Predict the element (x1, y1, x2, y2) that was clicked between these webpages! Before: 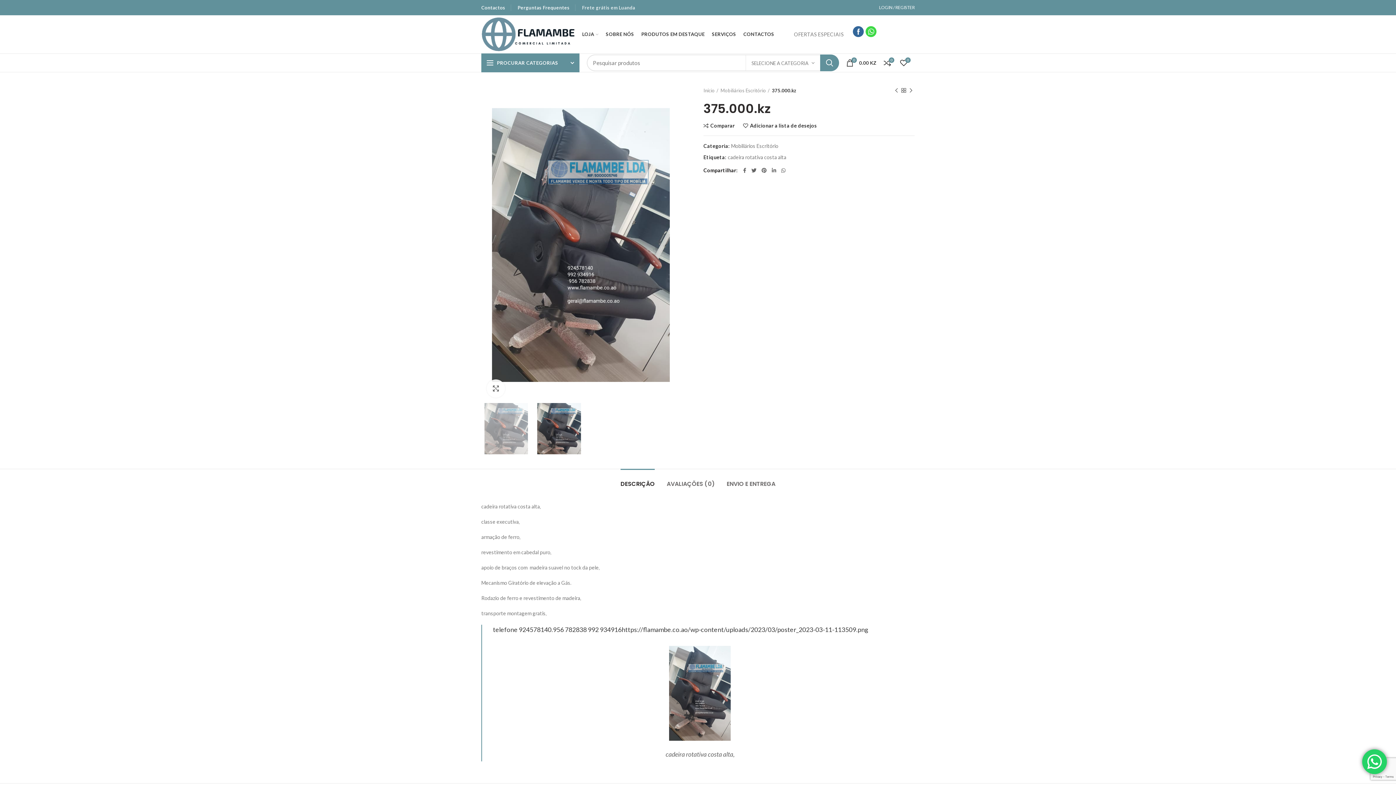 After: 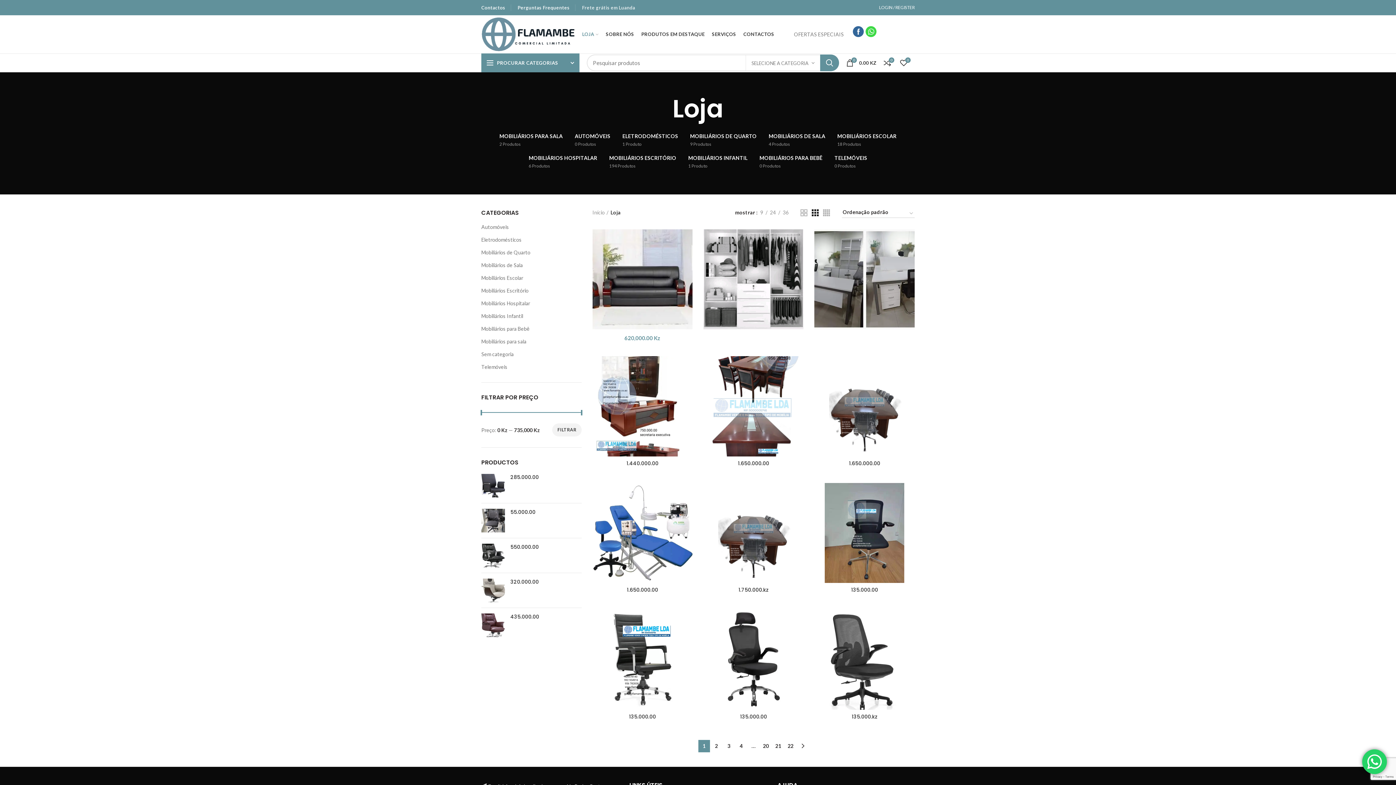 Action: bbox: (578, 27, 602, 41) label: LOJA